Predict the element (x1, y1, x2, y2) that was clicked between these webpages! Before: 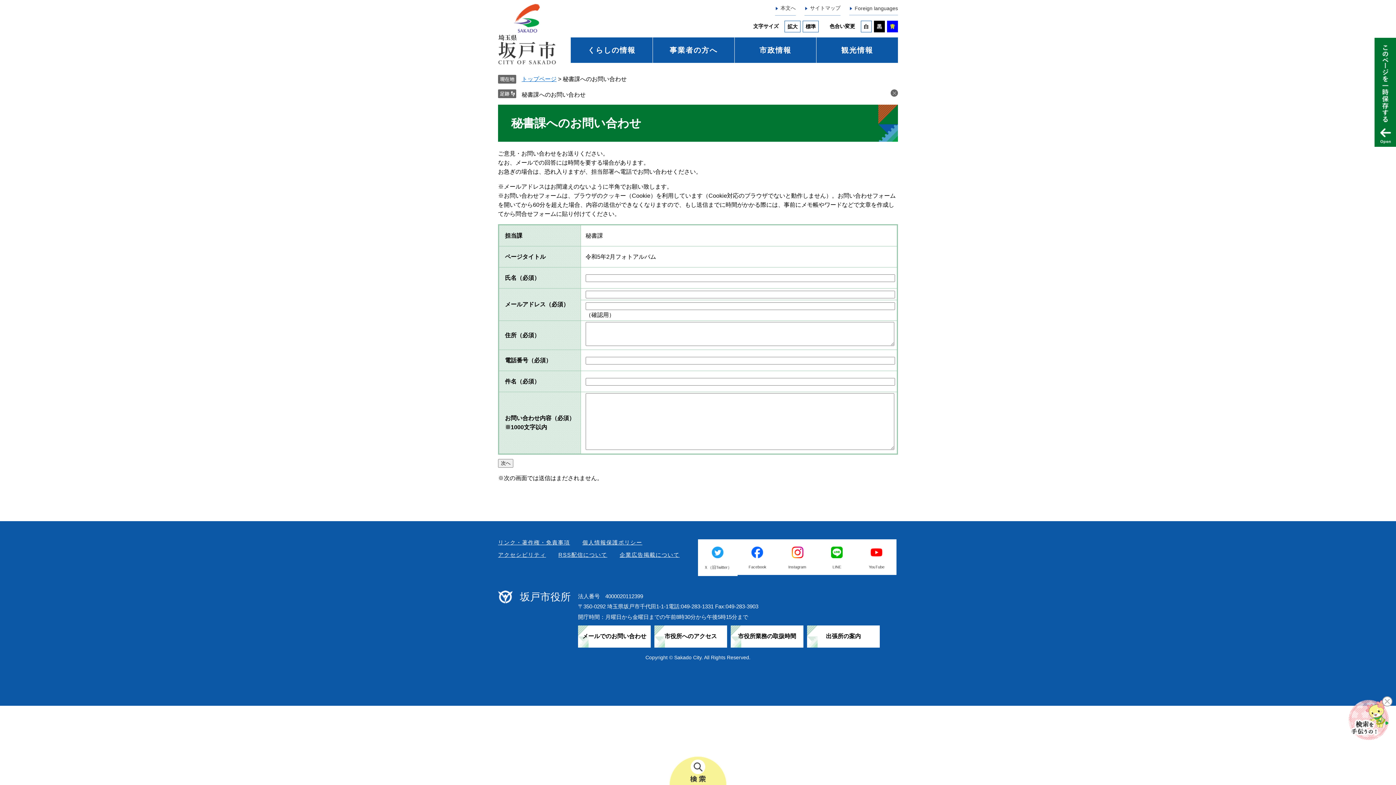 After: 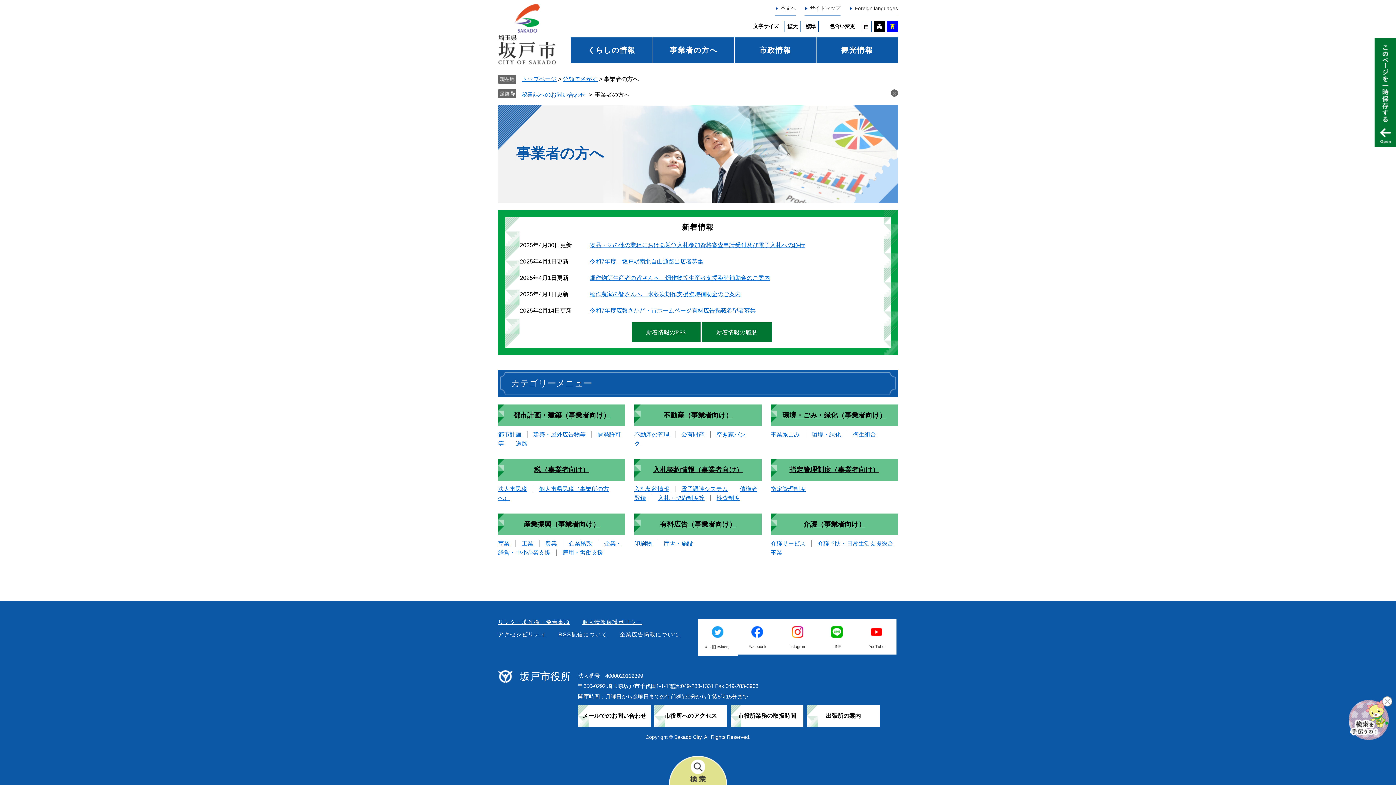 Action: label: 事業者の方へ bbox: (653, 37, 734, 62)